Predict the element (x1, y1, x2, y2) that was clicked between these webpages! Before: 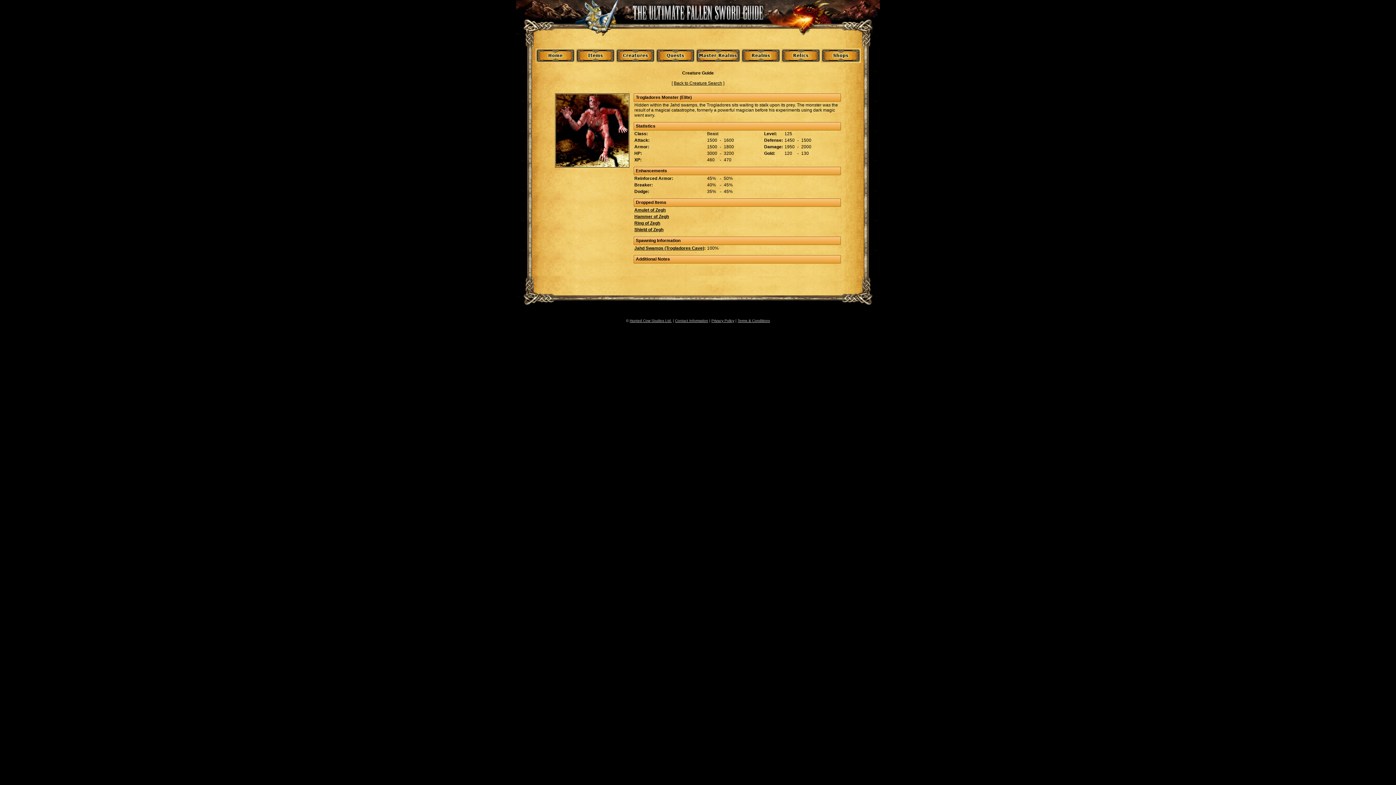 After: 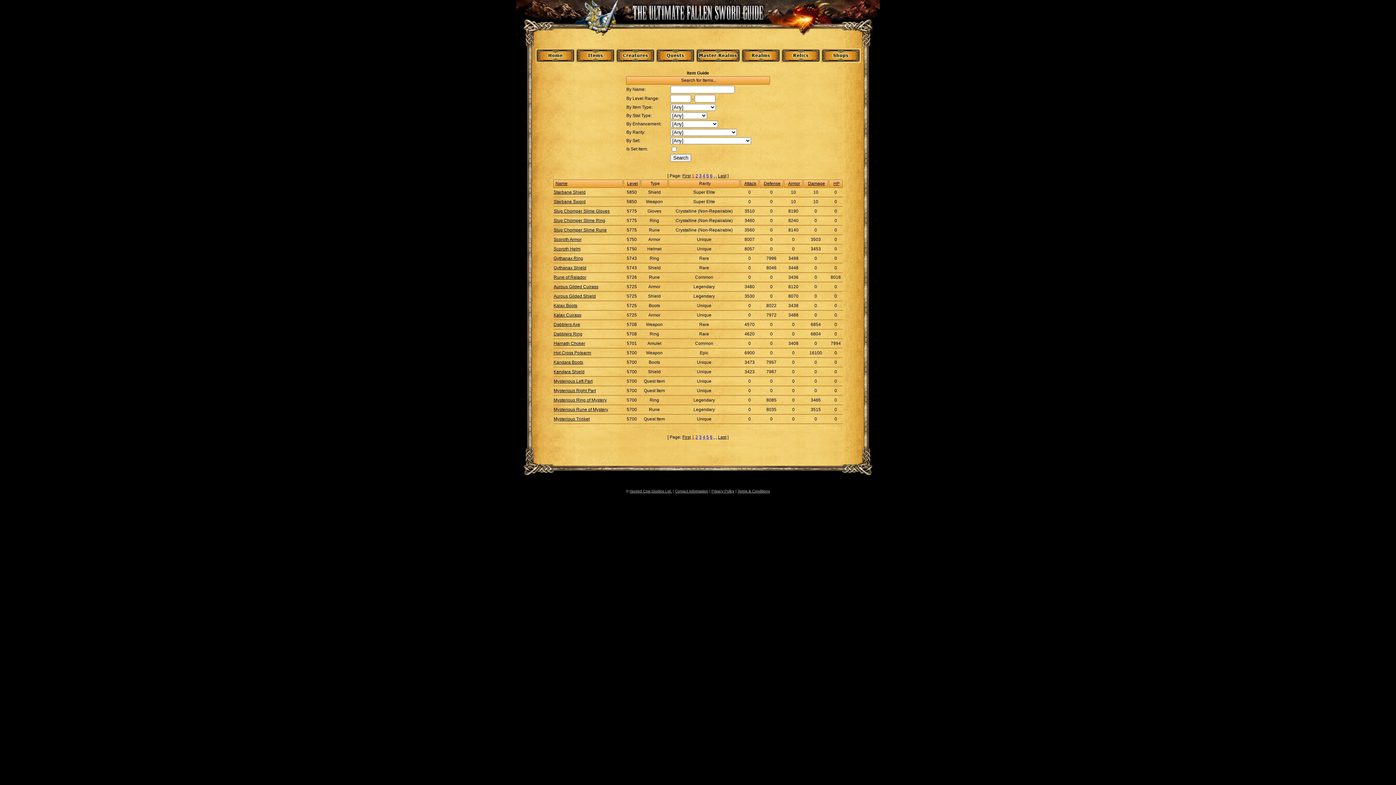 Action: bbox: (575, 58, 615, 64)